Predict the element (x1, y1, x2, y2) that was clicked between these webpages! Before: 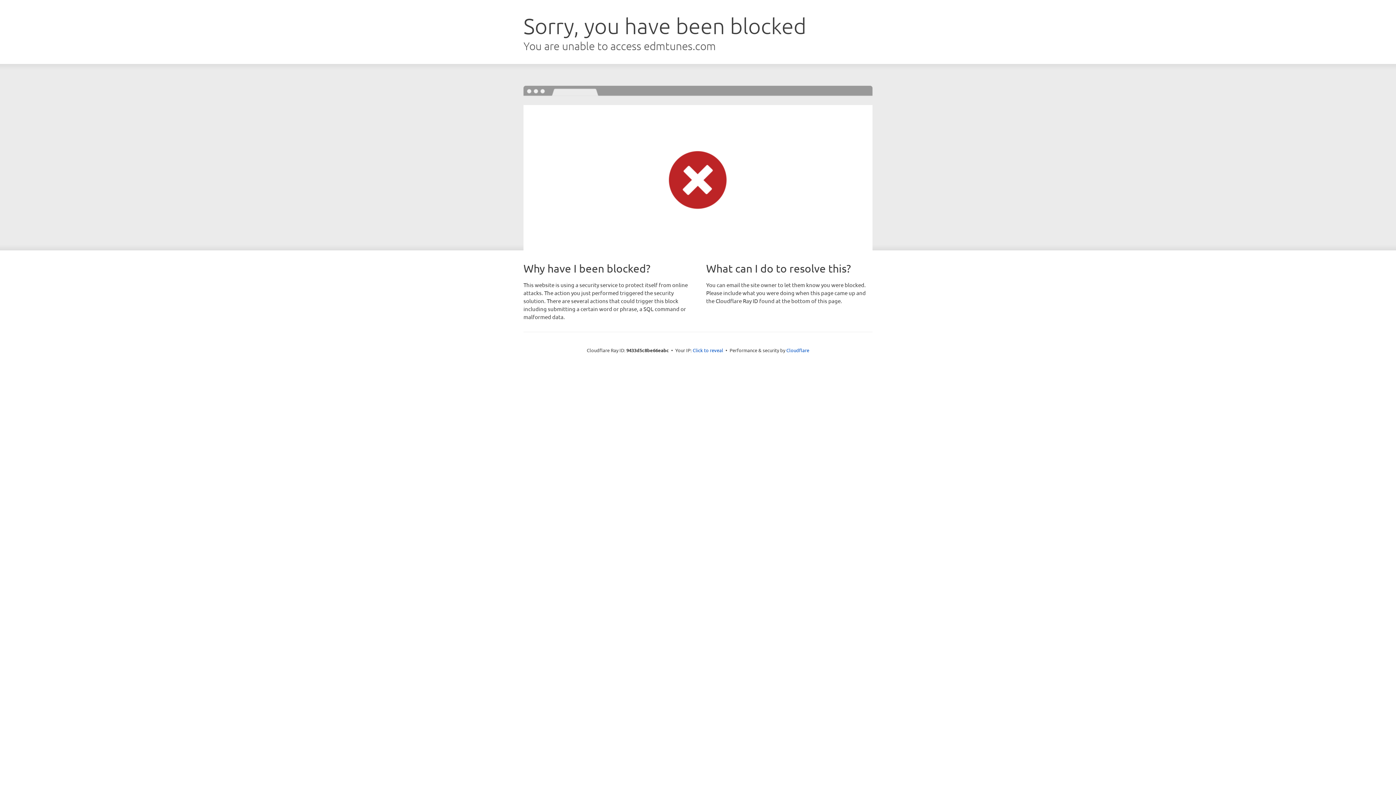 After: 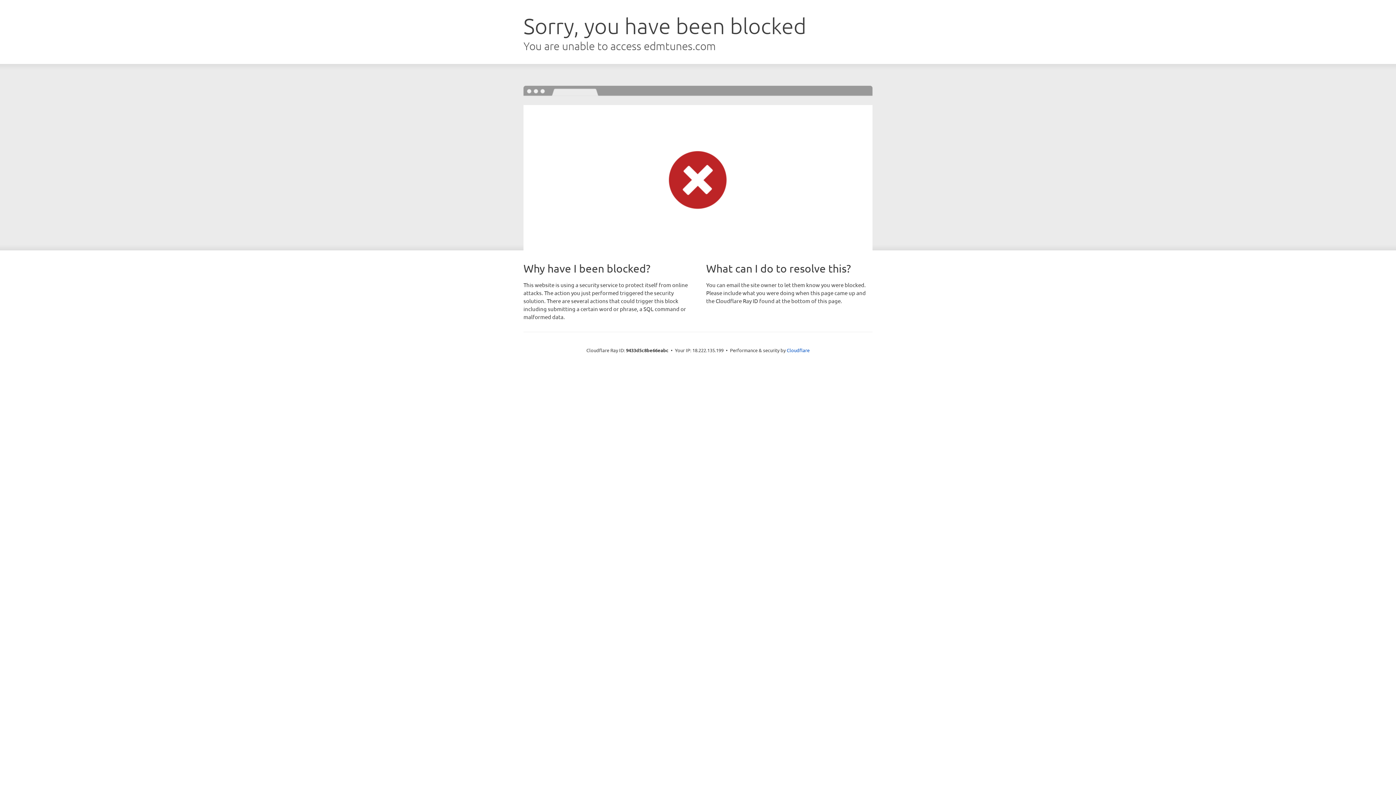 Action: bbox: (692, 346, 723, 353) label: Click to reveal